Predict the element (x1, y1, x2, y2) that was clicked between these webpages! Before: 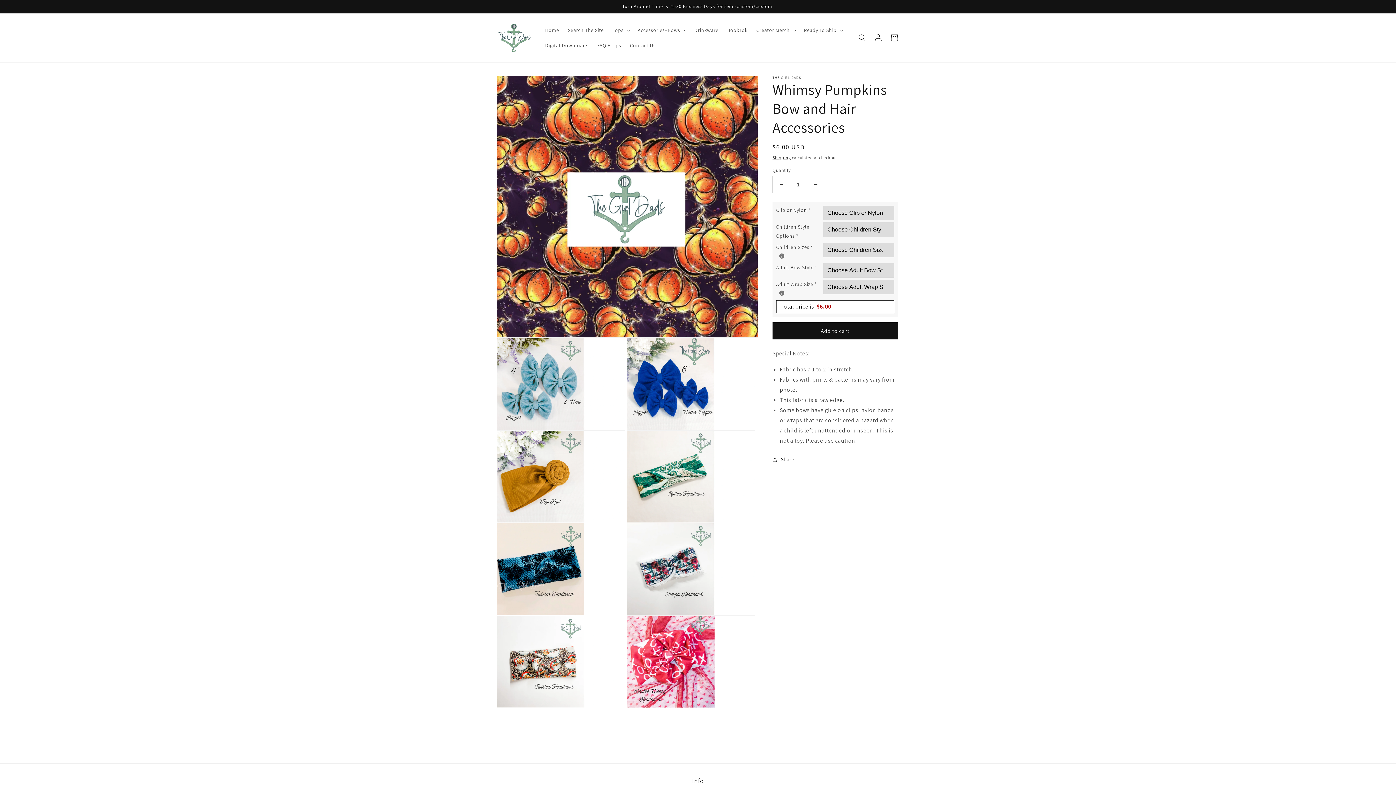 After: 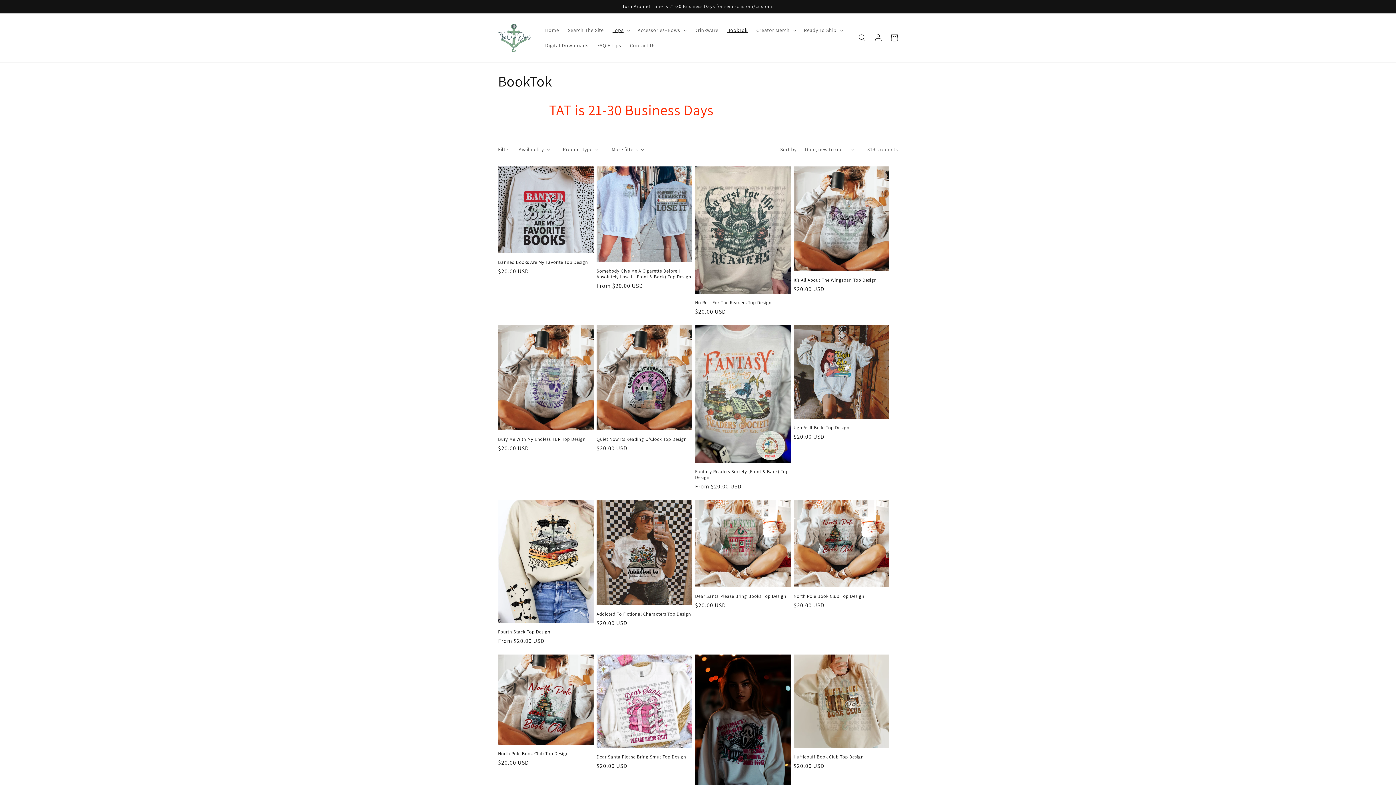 Action: label: BookTok bbox: (723, 22, 752, 37)